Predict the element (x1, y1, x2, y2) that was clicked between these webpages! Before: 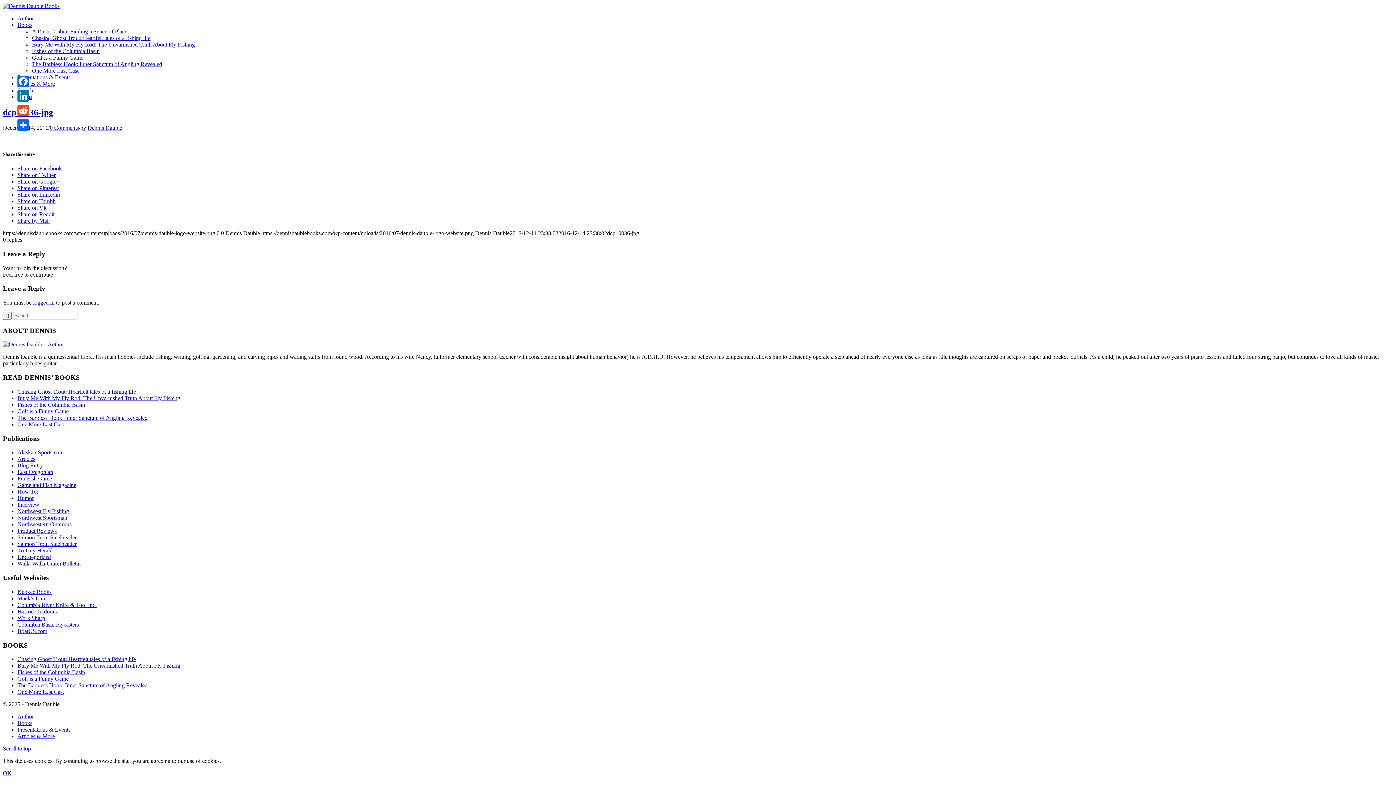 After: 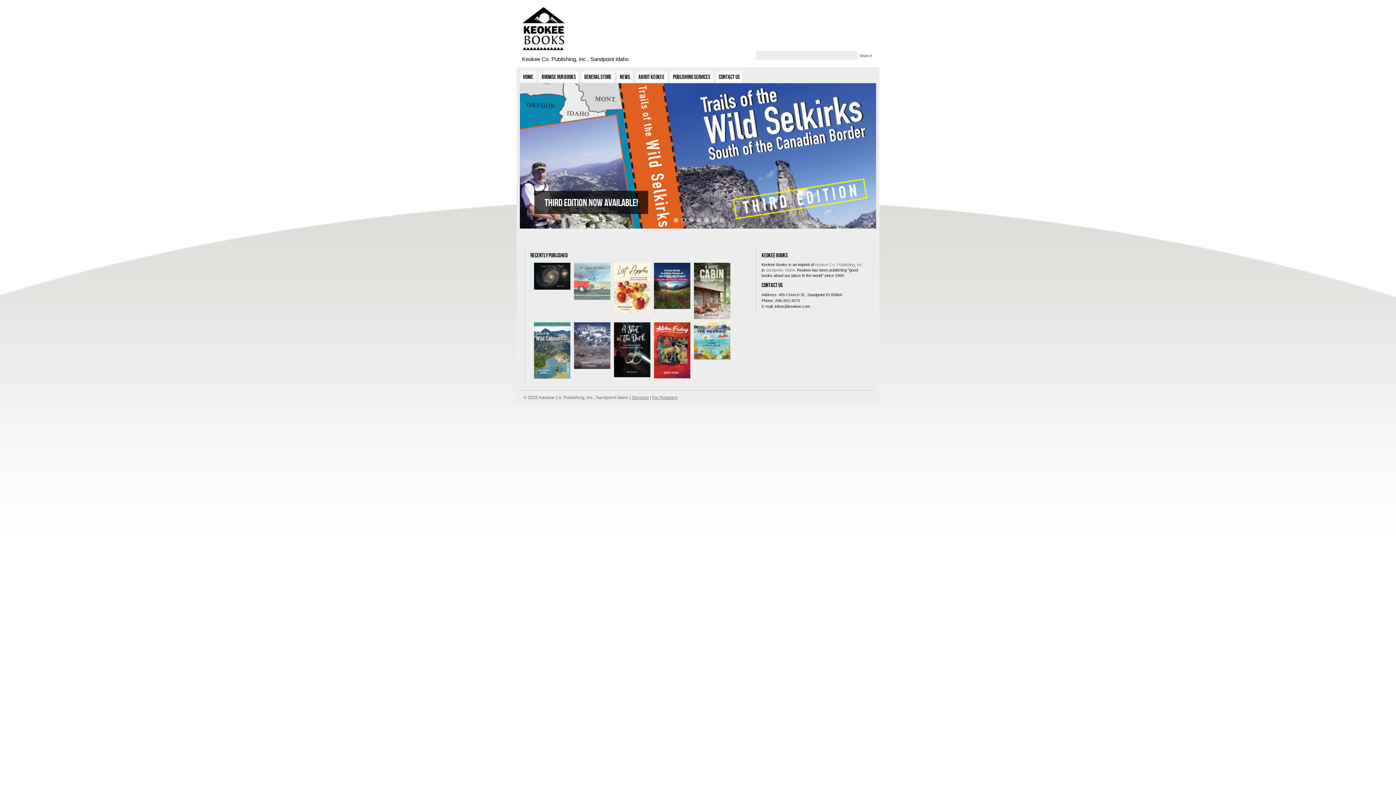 Action: bbox: (17, 589, 51, 595) label: Keokee Books